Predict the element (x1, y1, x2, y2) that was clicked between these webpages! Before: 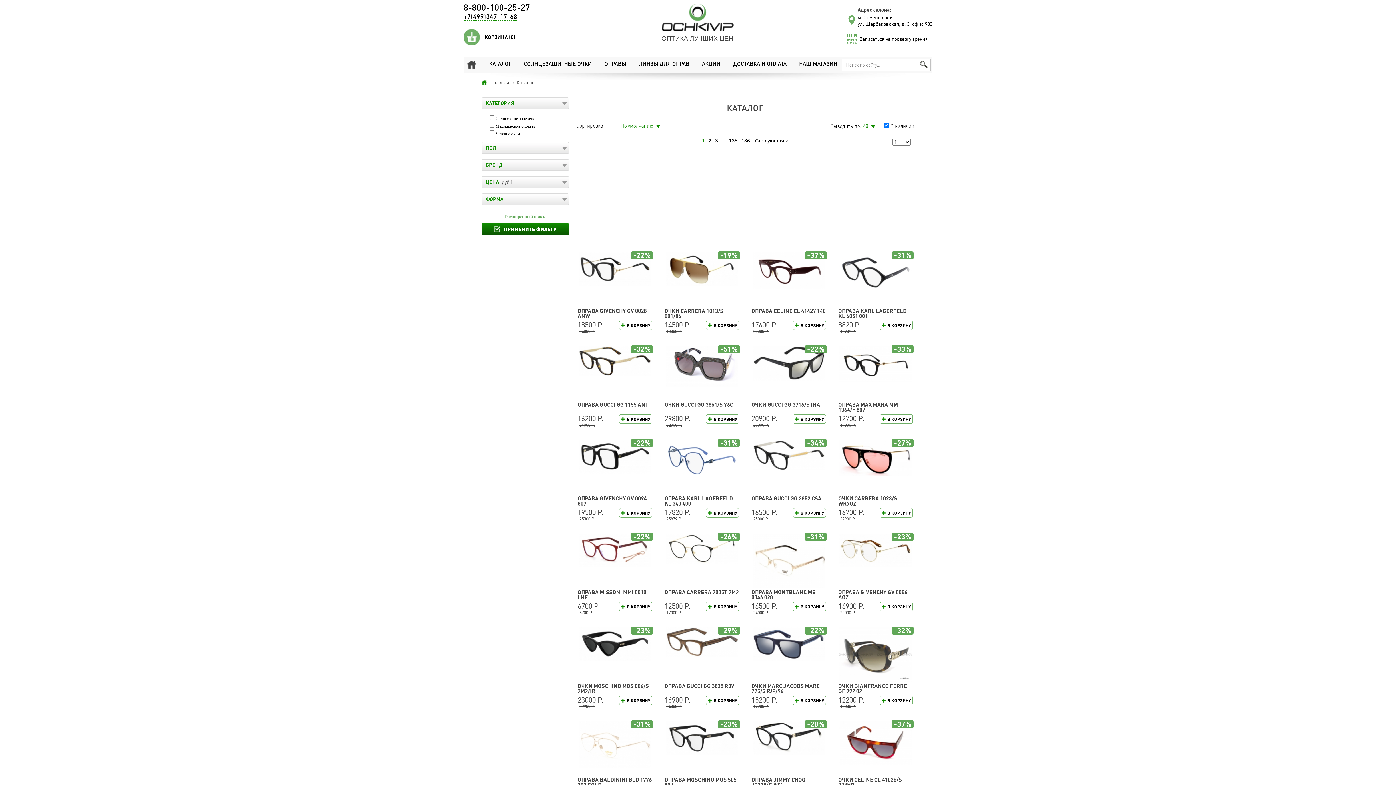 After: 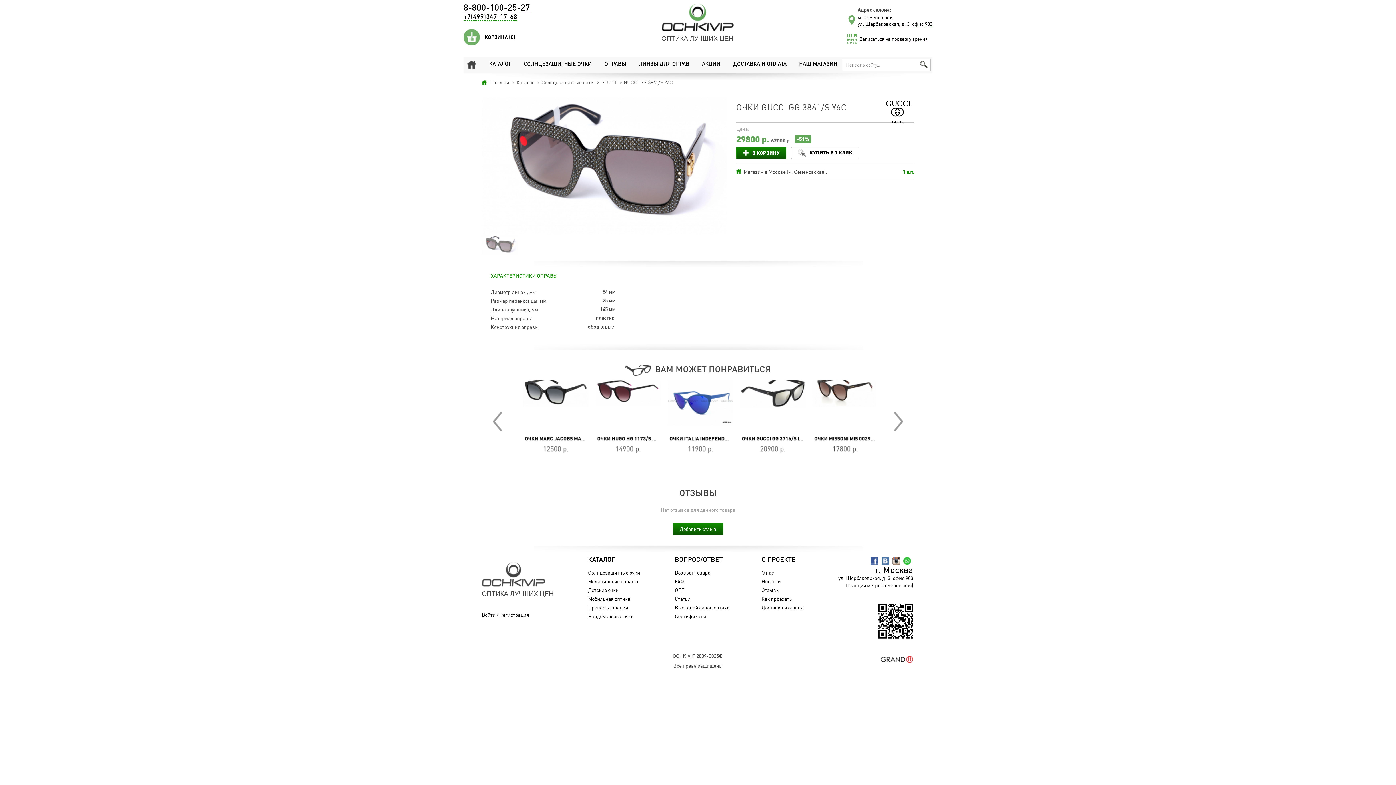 Action: bbox: (665, 381, 738, 387)